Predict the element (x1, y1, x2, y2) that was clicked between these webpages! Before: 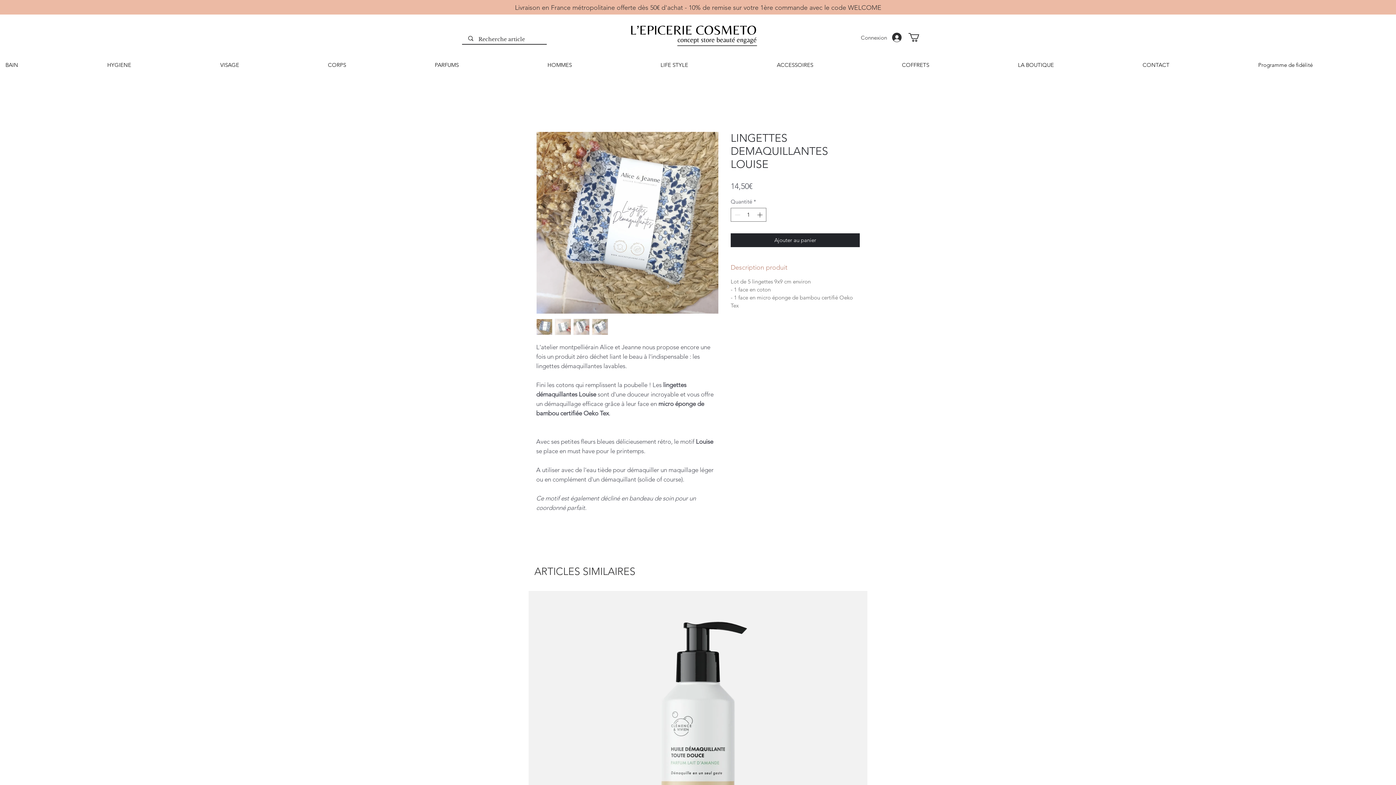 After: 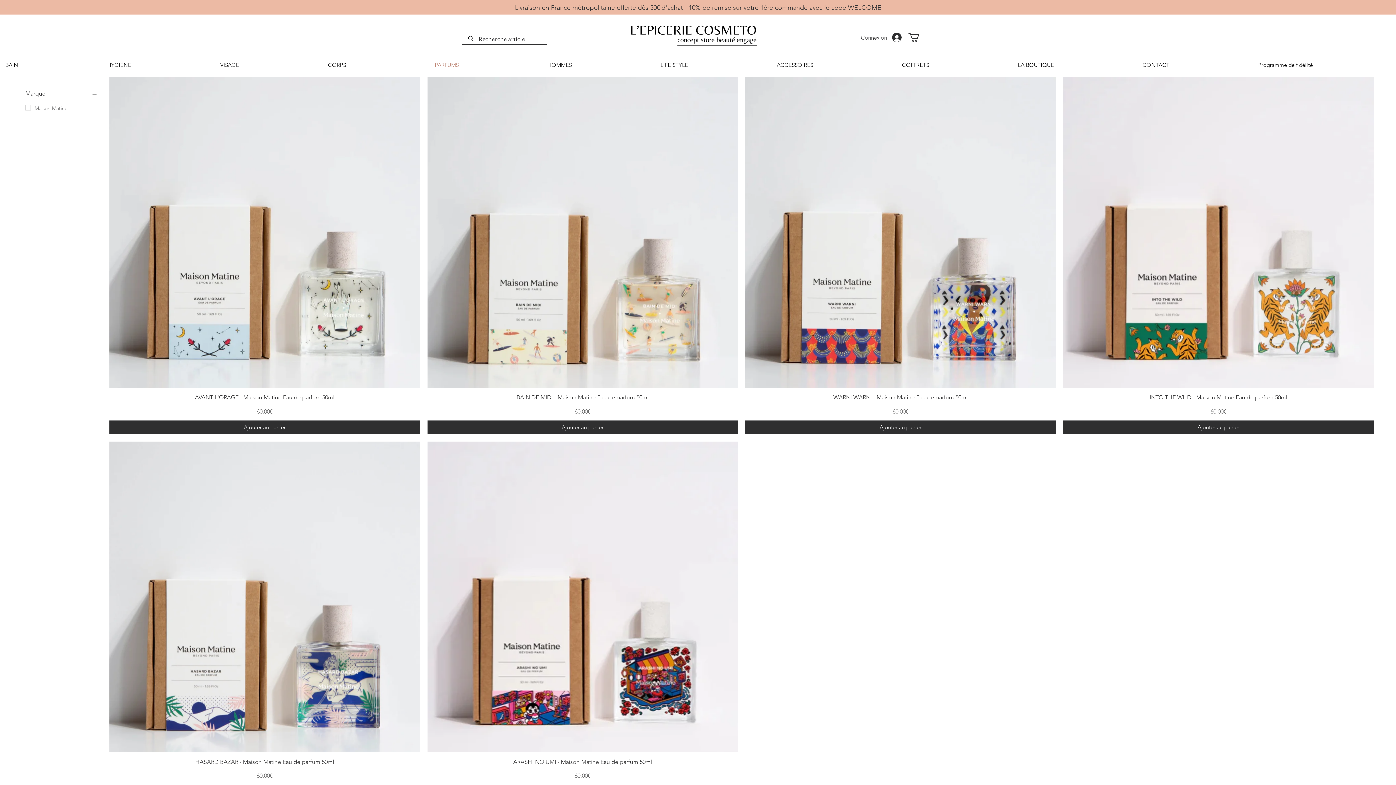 Action: bbox: (429, 55, 542, 73) label: PARFUMS